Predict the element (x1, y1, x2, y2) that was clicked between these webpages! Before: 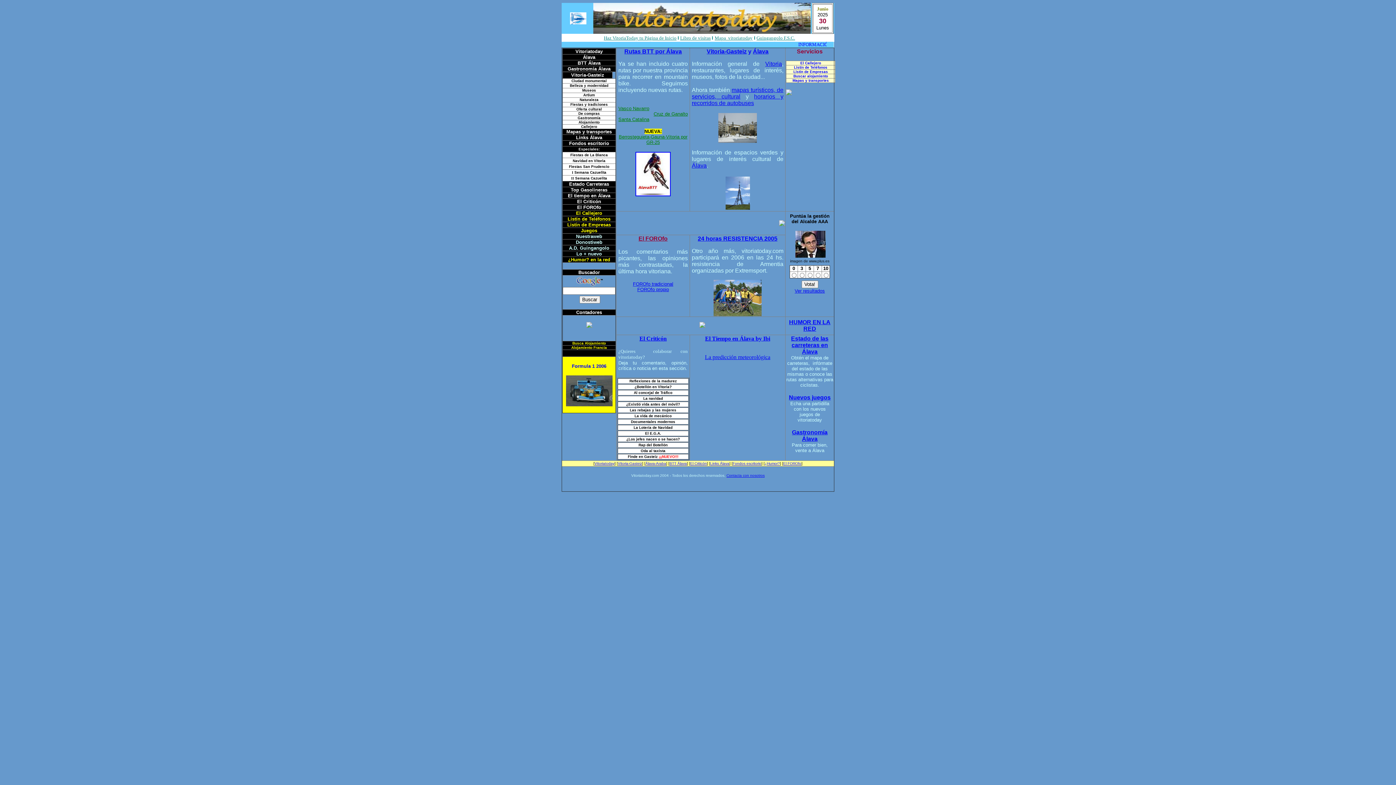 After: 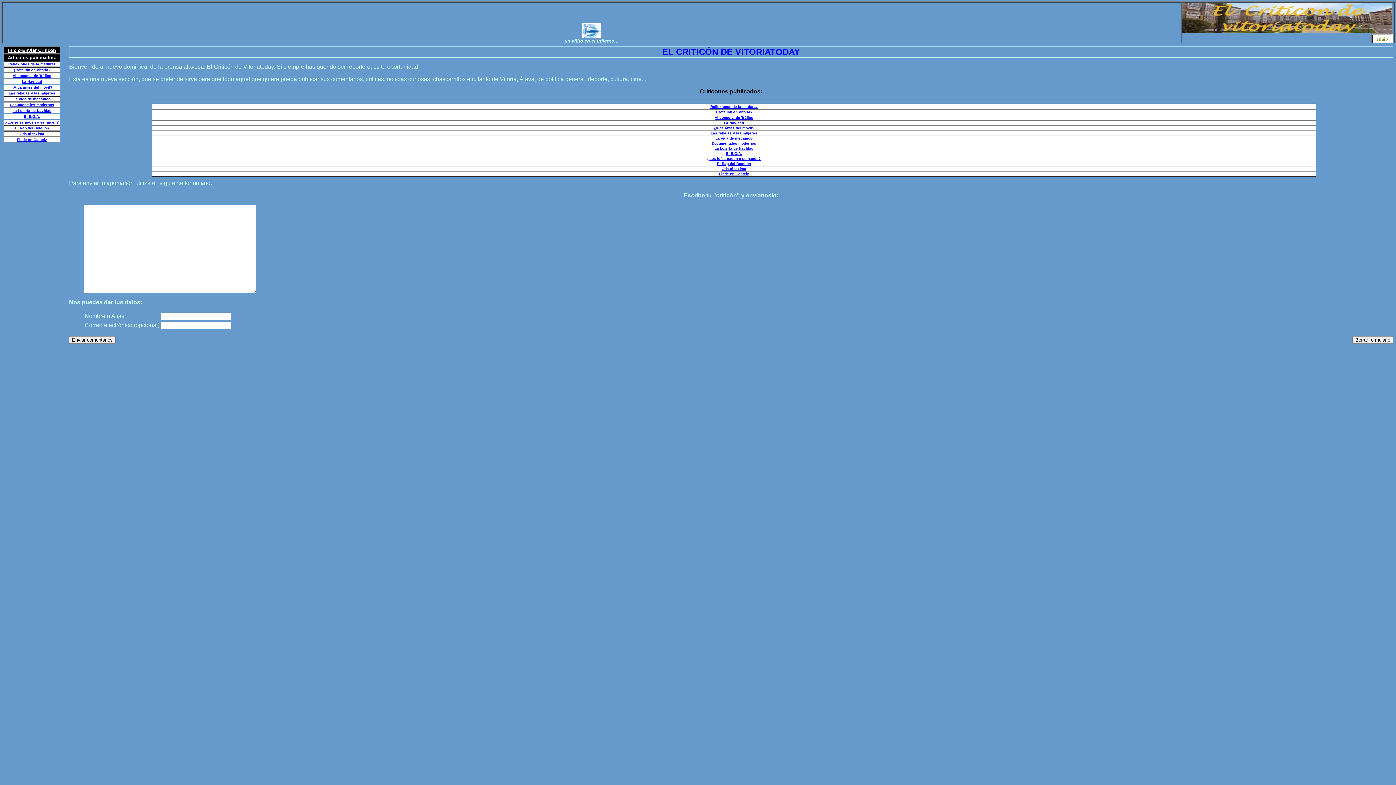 Action: bbox: (626, 402, 680, 406) label: ¿Existió vida antes del móvil?